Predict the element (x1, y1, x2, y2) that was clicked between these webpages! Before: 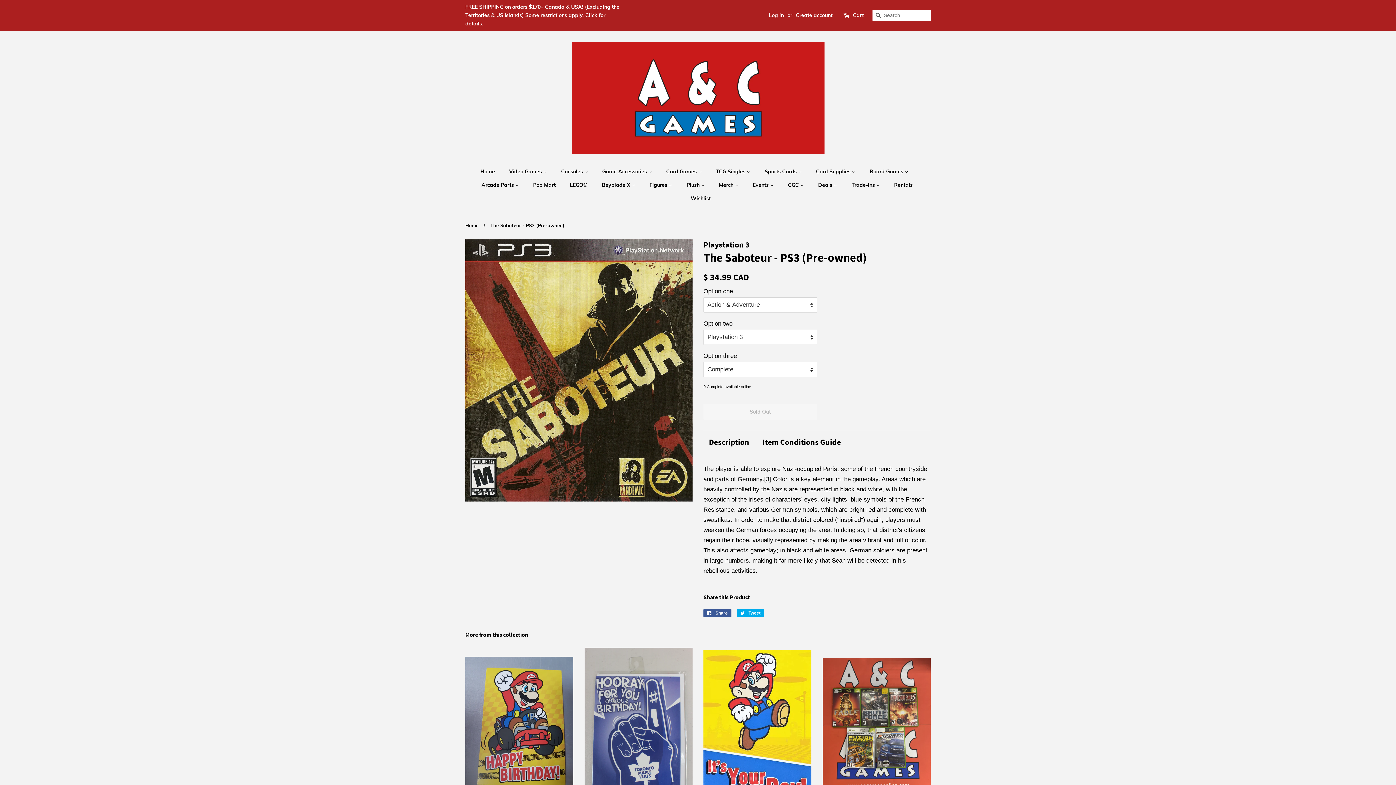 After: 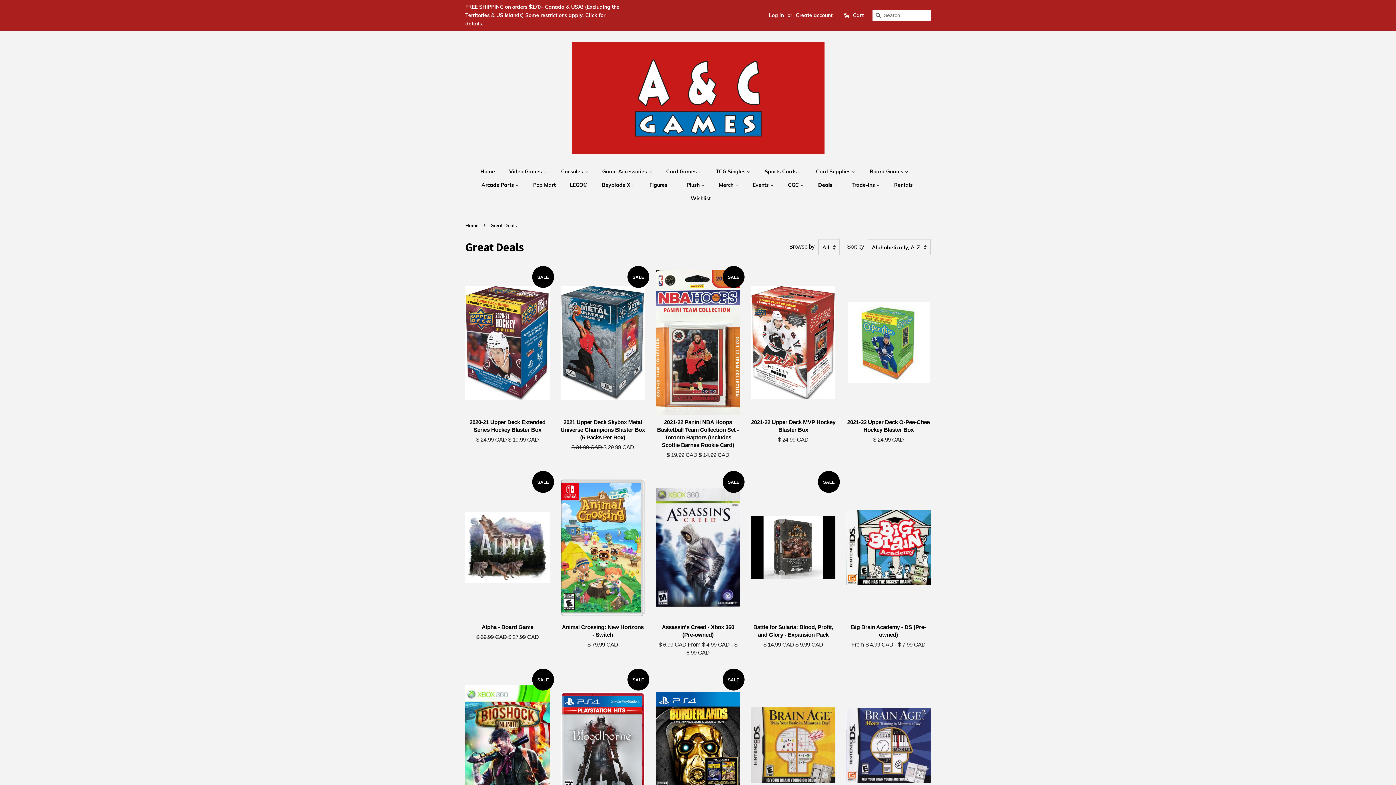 Action: label: Deals  bbox: (812, 178, 844, 192)